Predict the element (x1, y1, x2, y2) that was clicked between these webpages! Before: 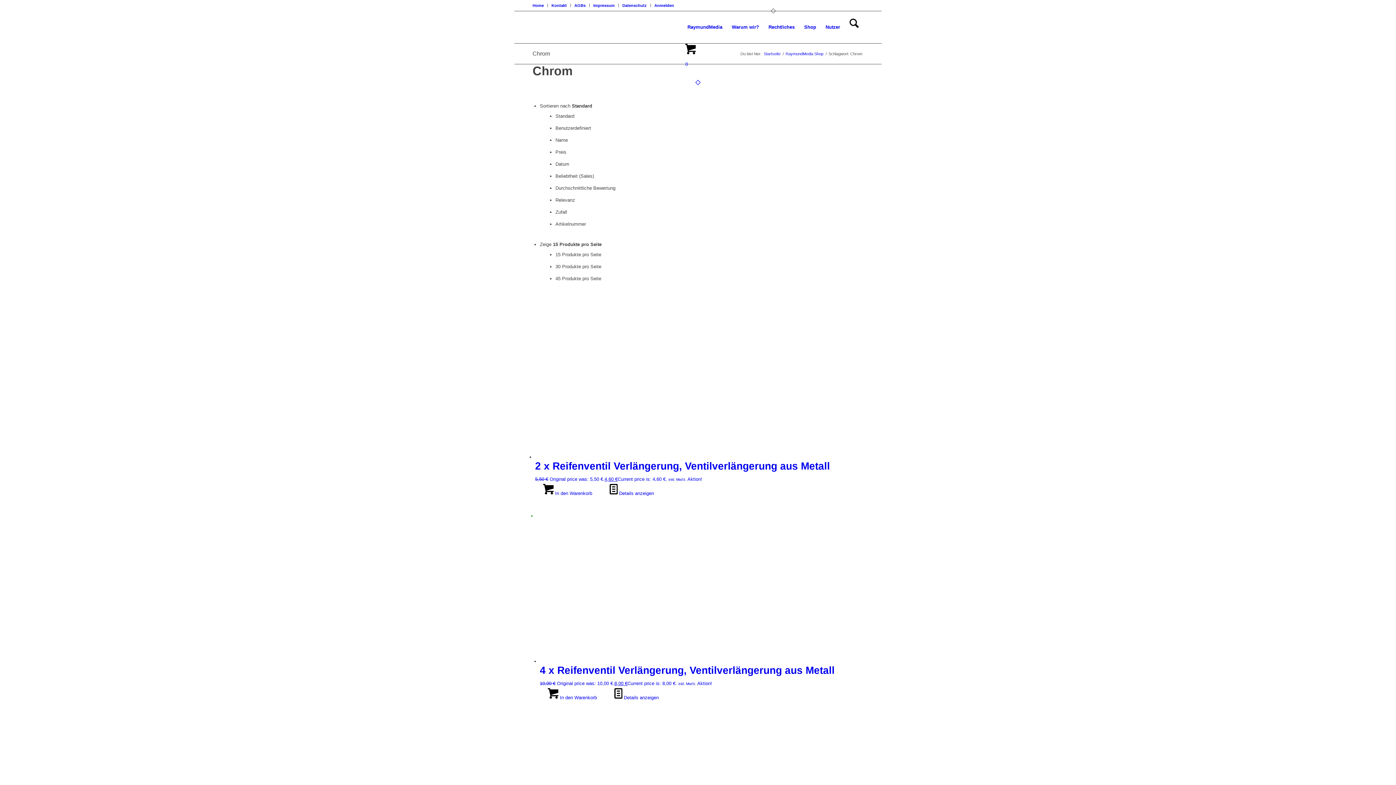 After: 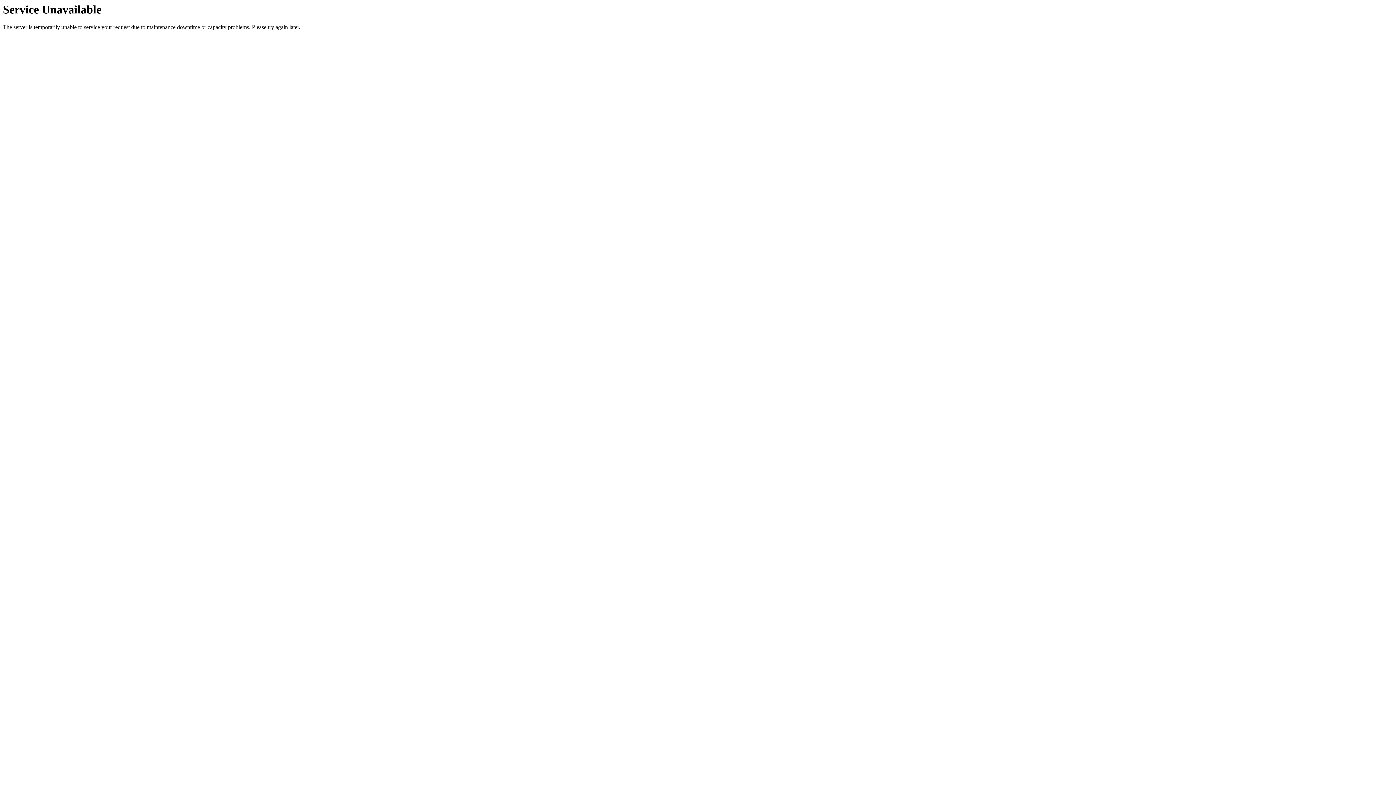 Action: label: Home bbox: (532, 0, 544, 10)